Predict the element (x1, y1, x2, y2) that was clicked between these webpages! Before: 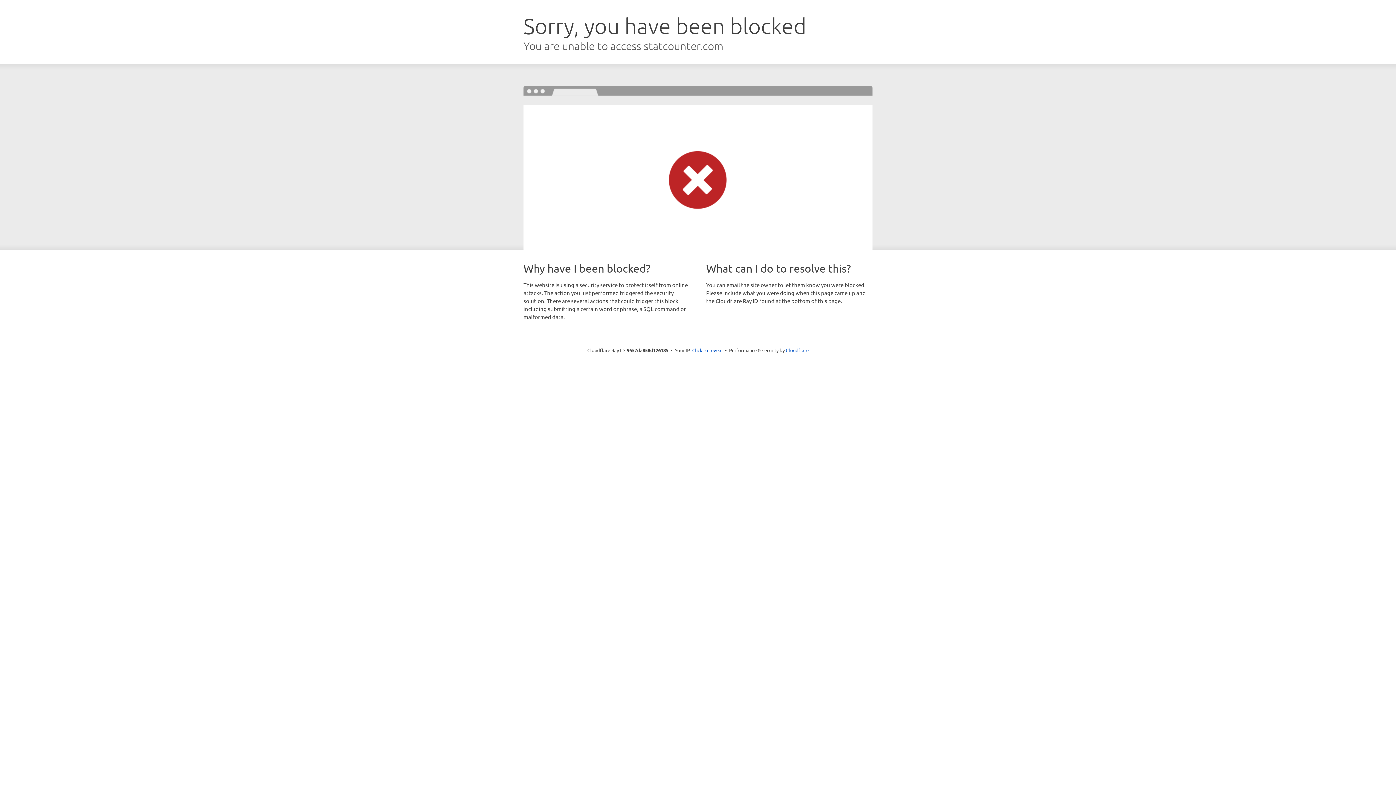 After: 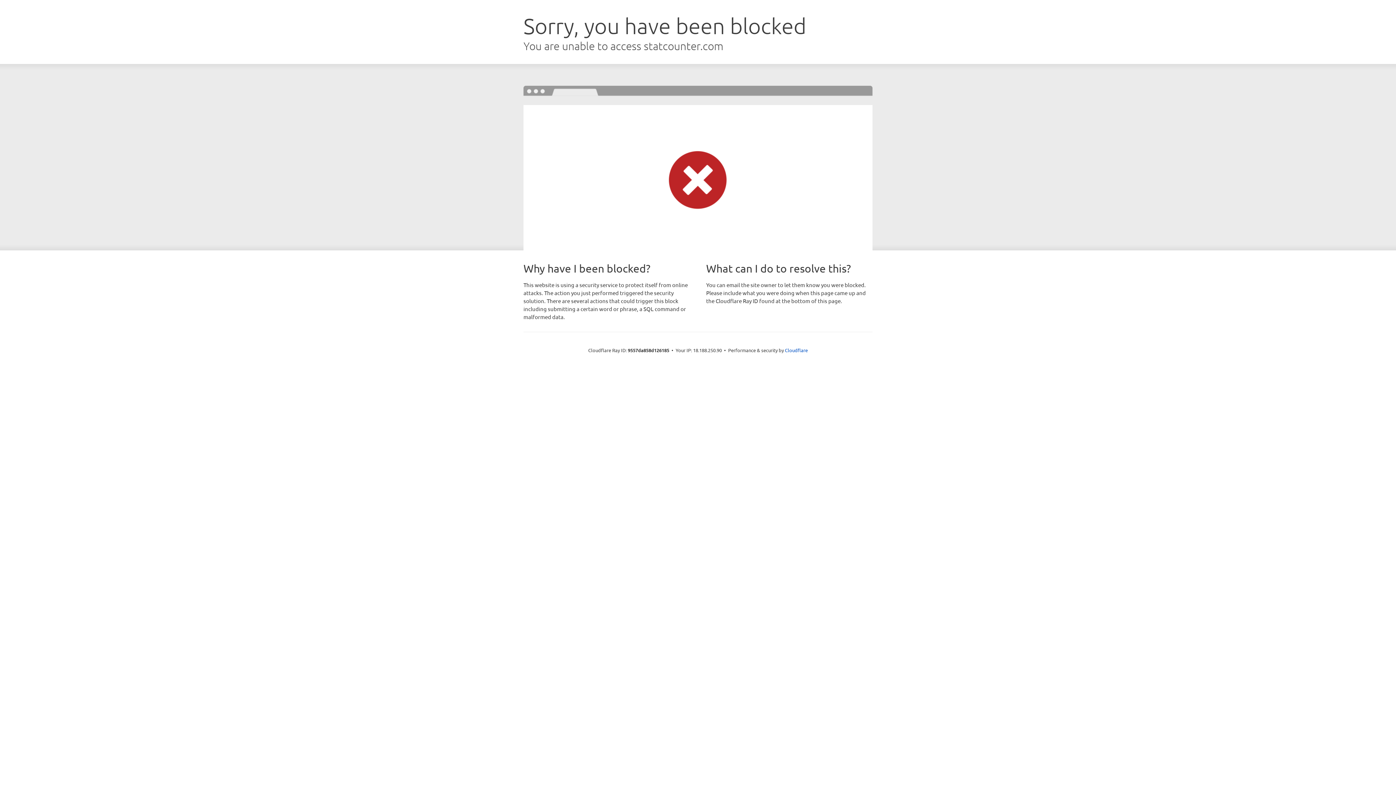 Action: label: Click to reveal bbox: (692, 346, 722, 353)